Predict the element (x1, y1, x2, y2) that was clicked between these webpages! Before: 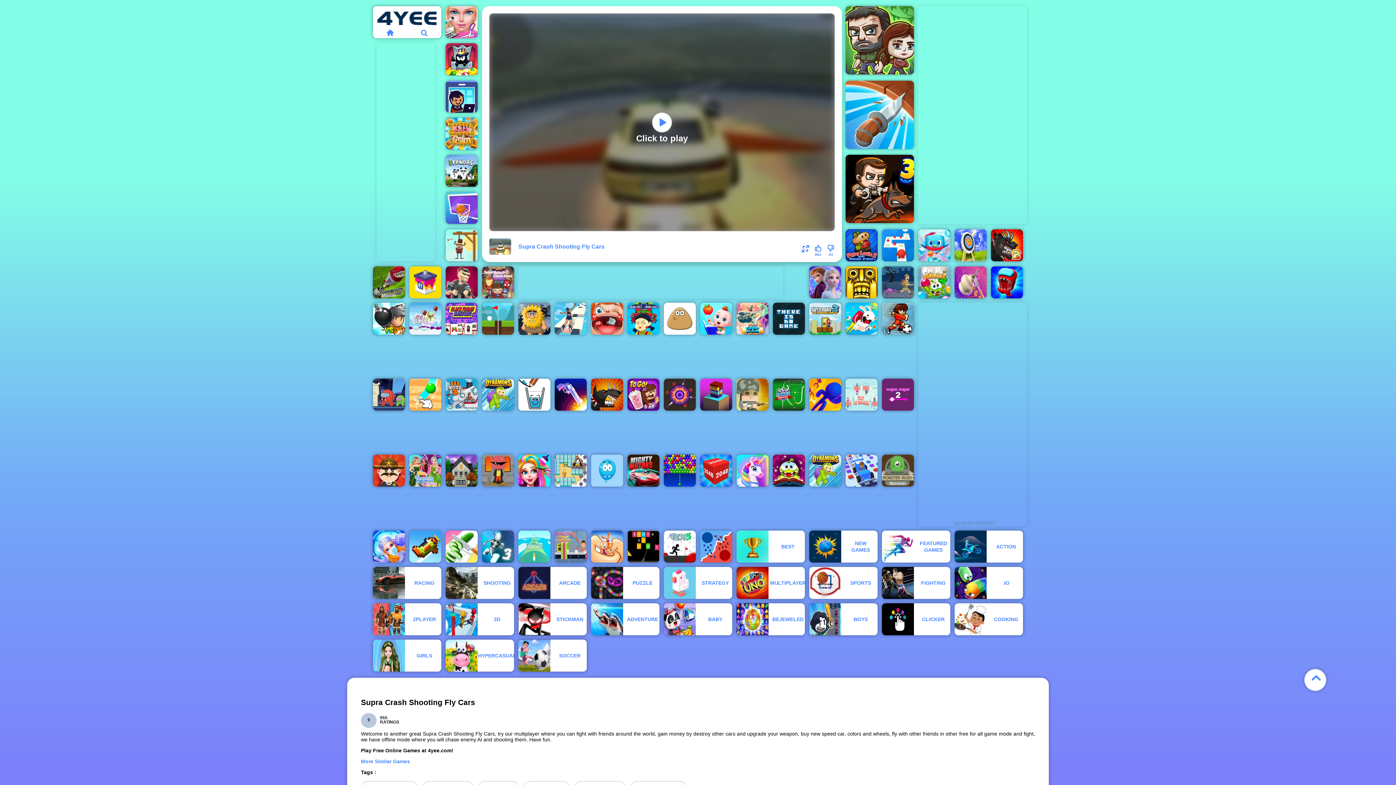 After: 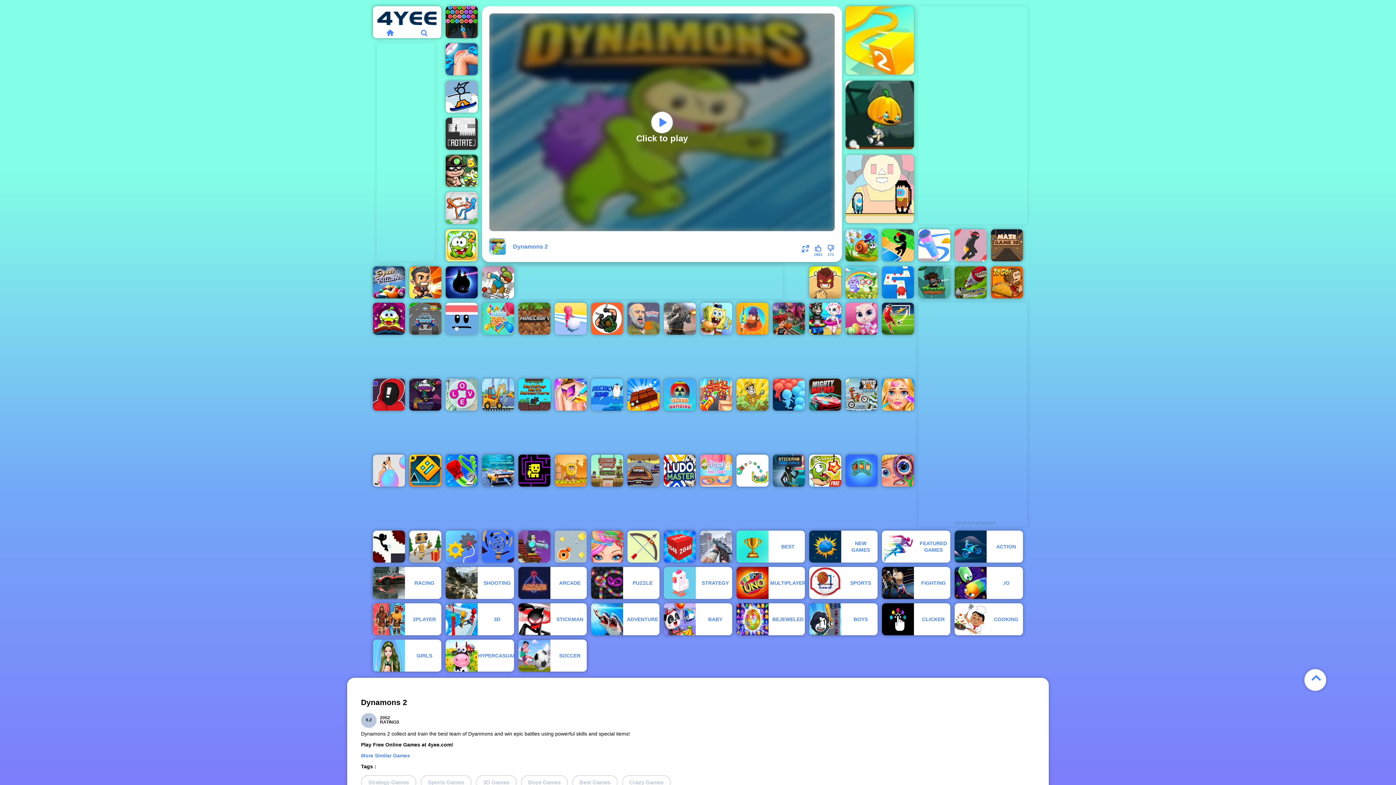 Action: label: Dynamons 2 bbox: (809, 454, 841, 486)